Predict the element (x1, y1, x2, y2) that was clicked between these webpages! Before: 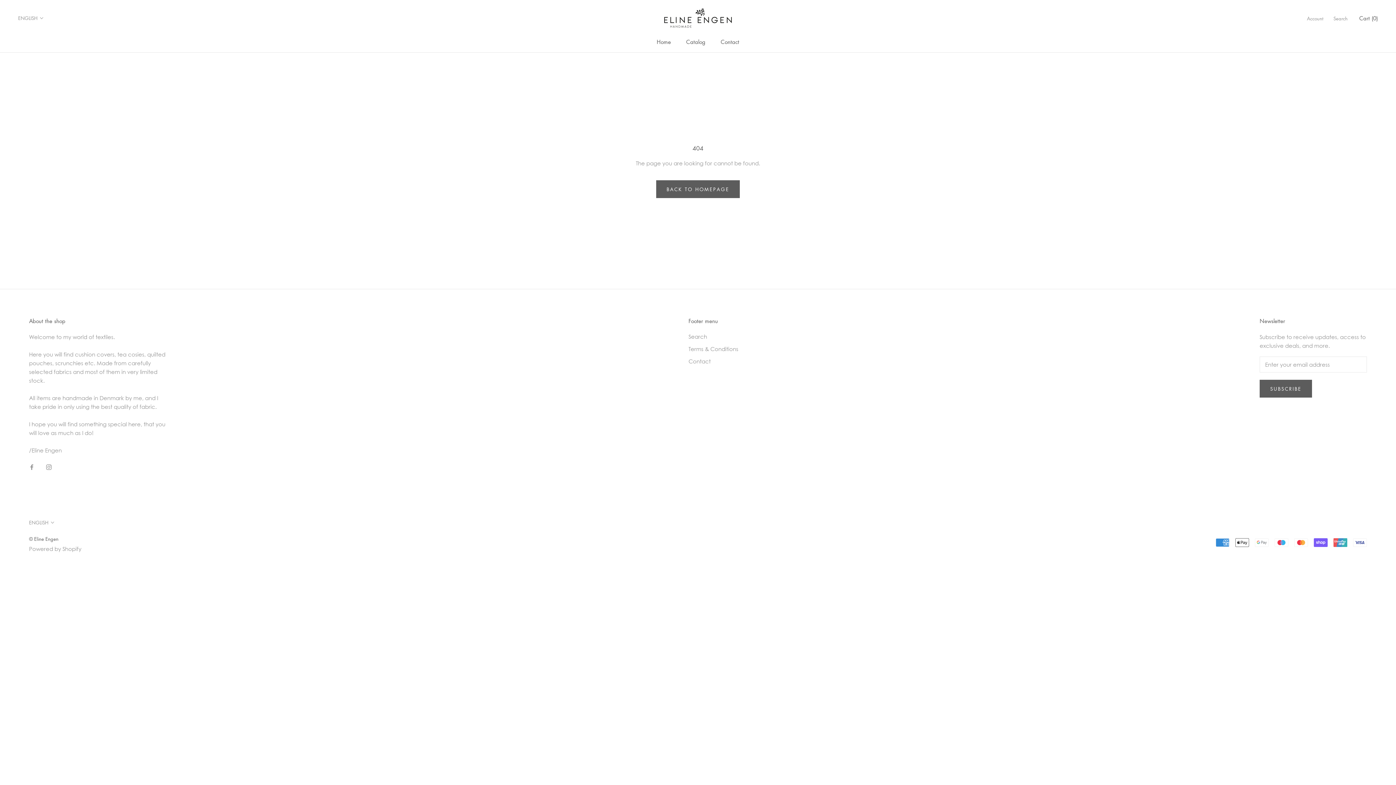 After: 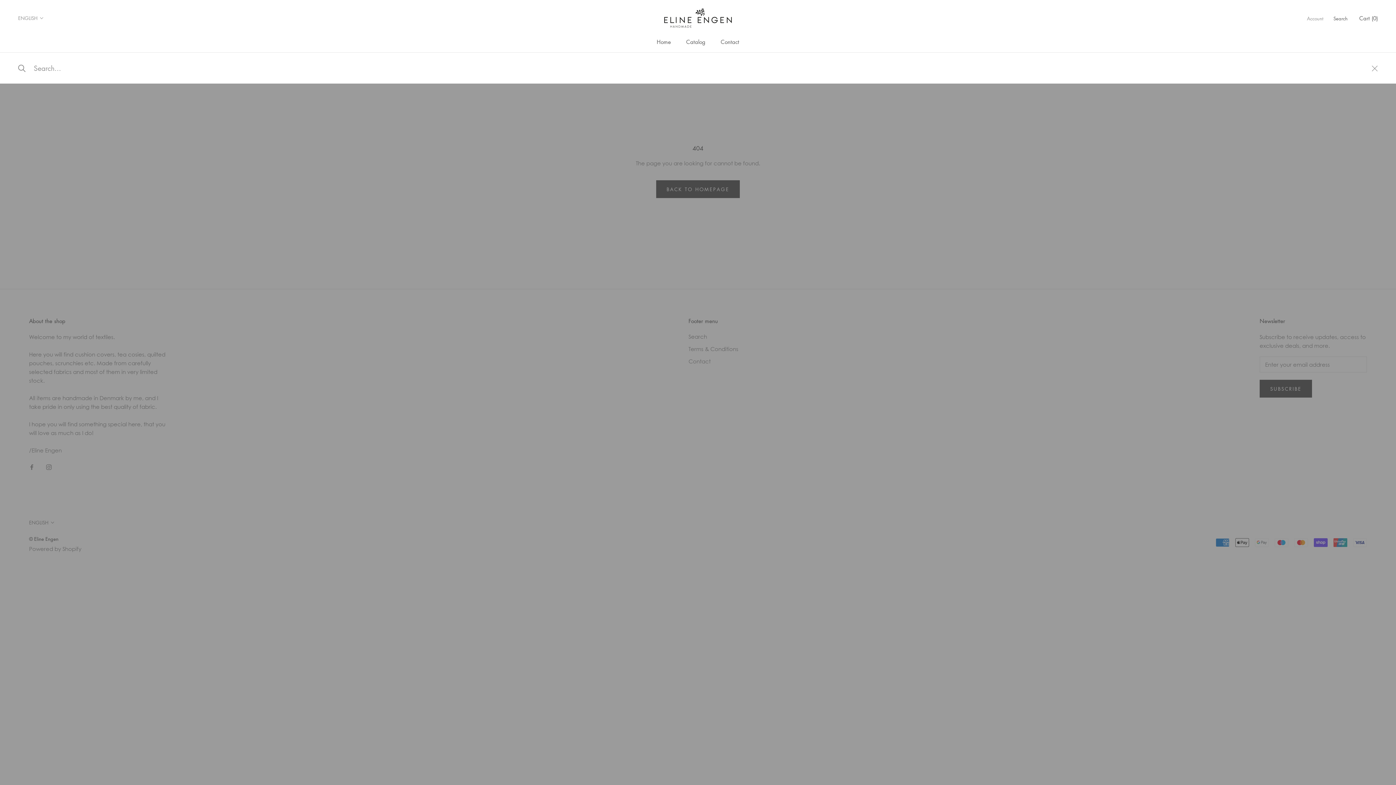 Action: label: Search bbox: (1333, 14, 1348, 22)